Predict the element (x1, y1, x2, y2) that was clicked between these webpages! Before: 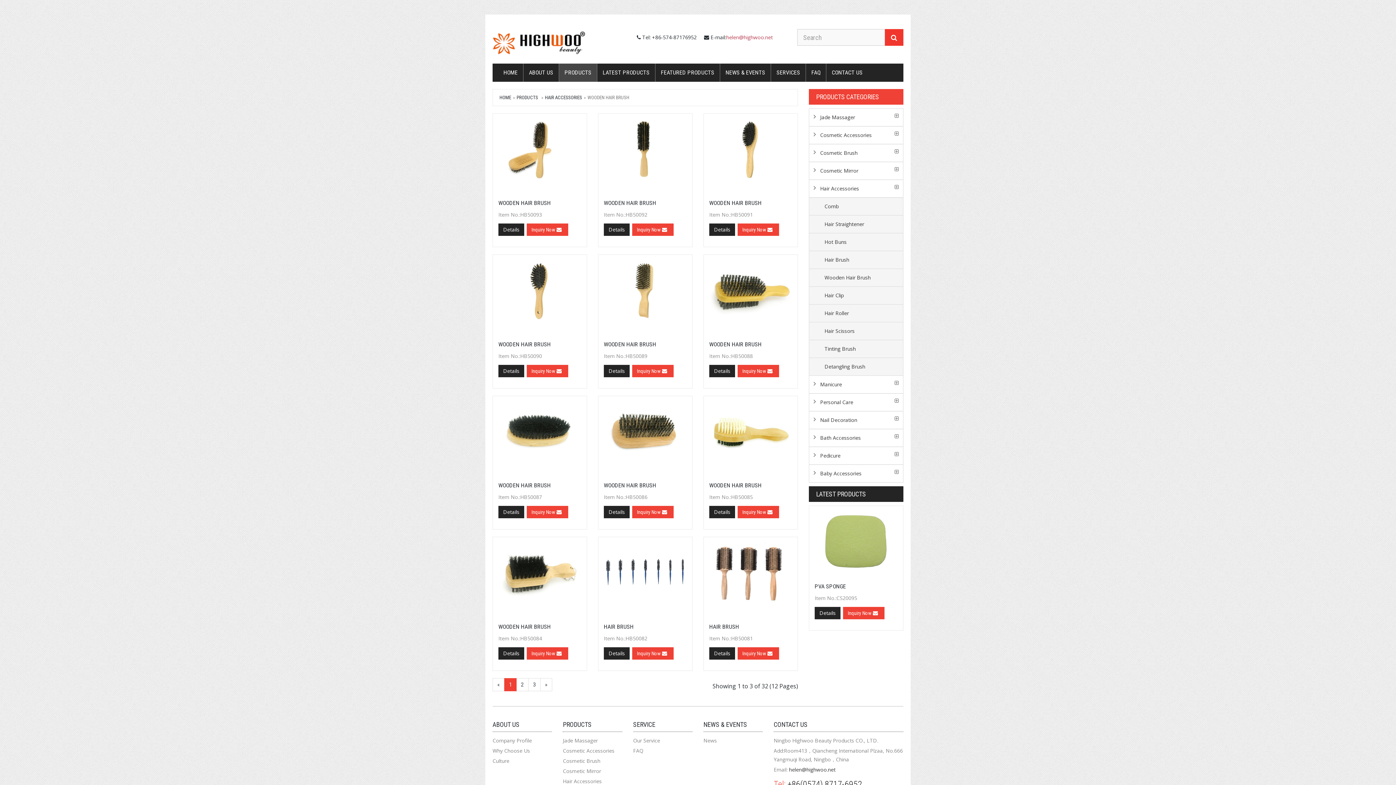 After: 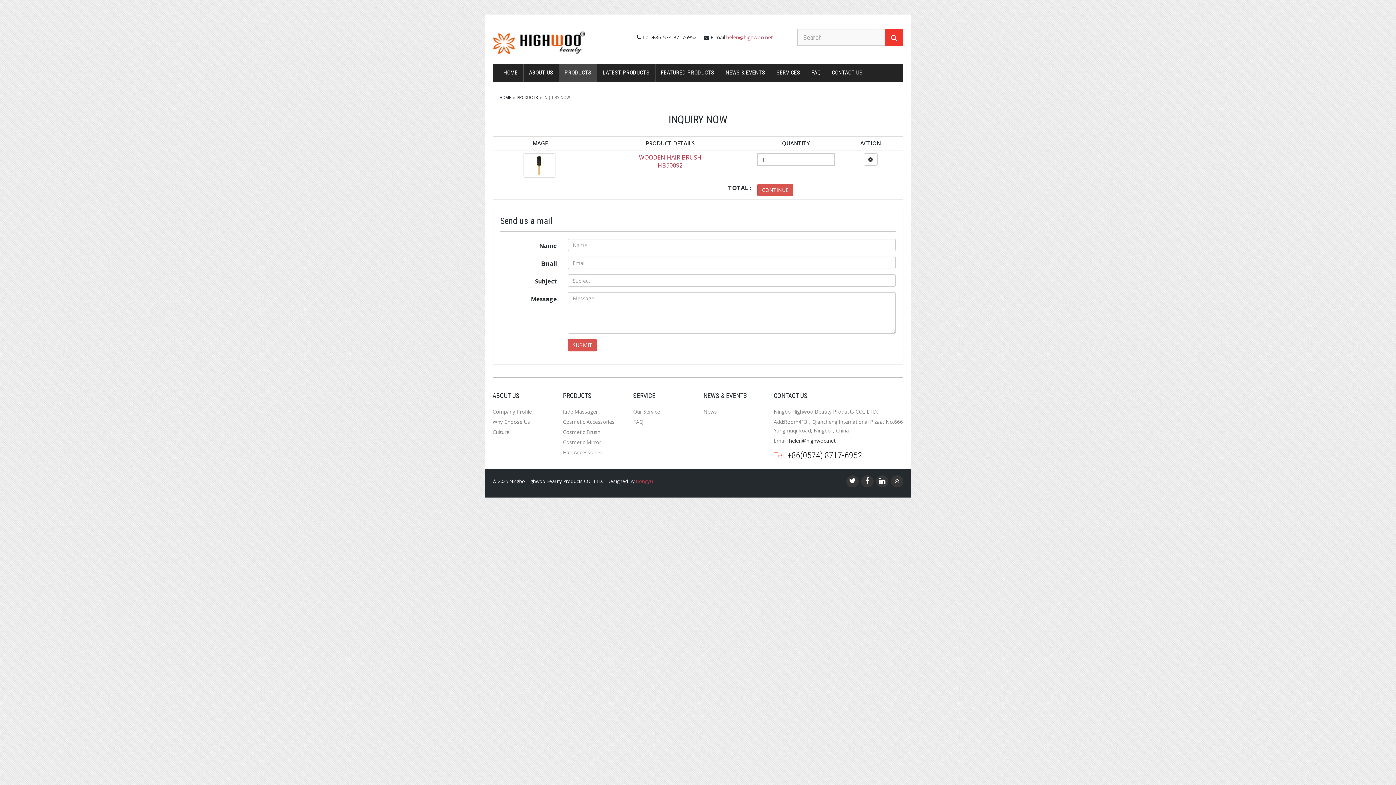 Action: bbox: (632, 223, 673, 236) label: Inquiry Now 